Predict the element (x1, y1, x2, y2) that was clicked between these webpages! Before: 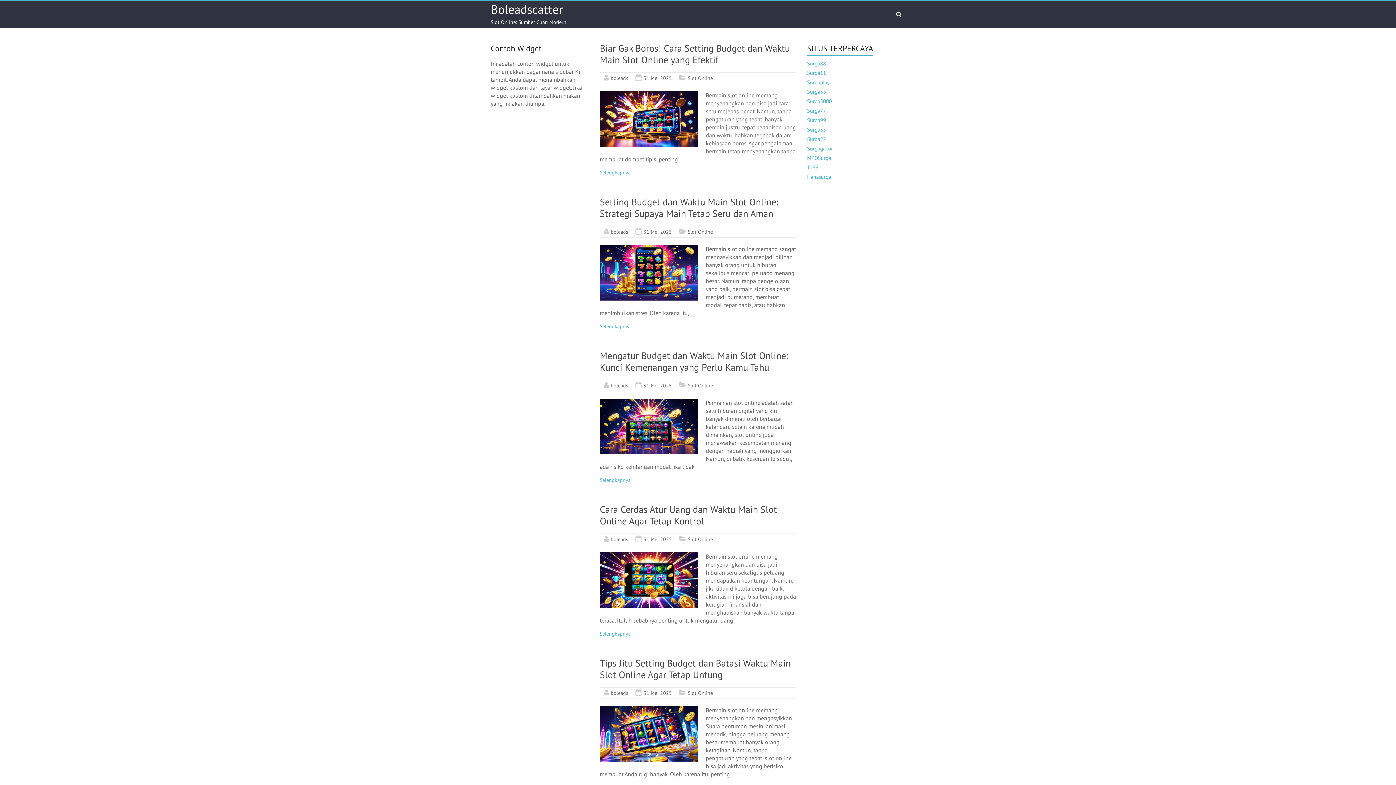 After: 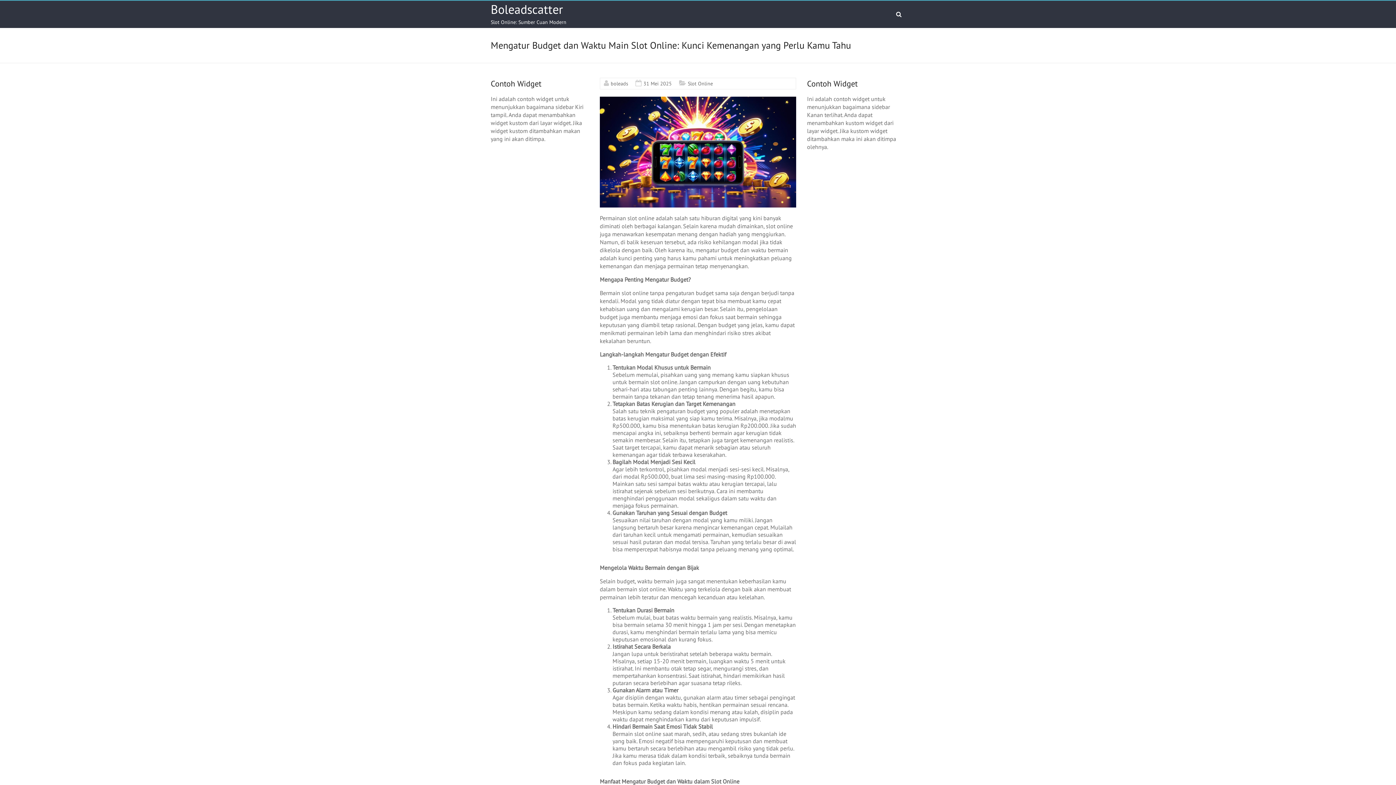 Action: label: Selengkapnya bbox: (600, 477, 630, 483)